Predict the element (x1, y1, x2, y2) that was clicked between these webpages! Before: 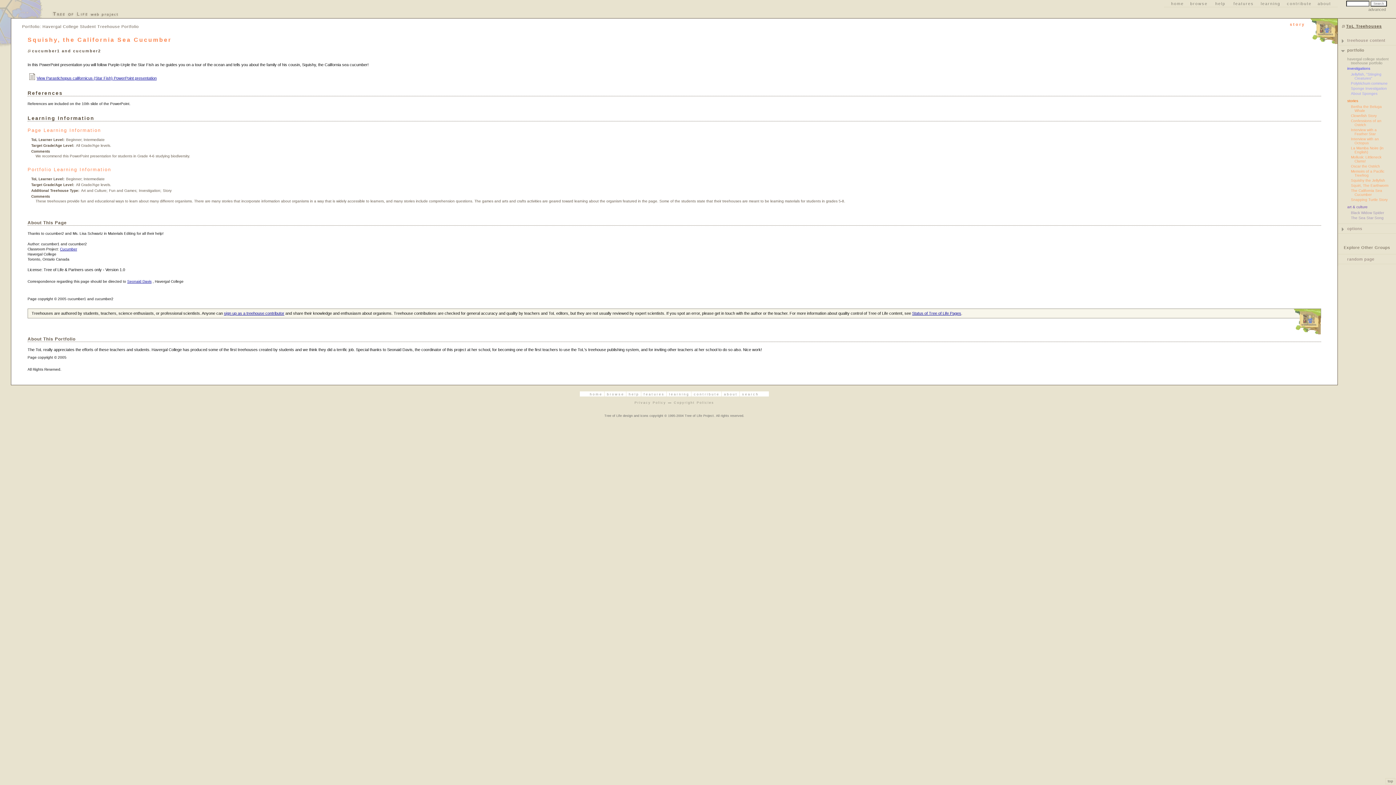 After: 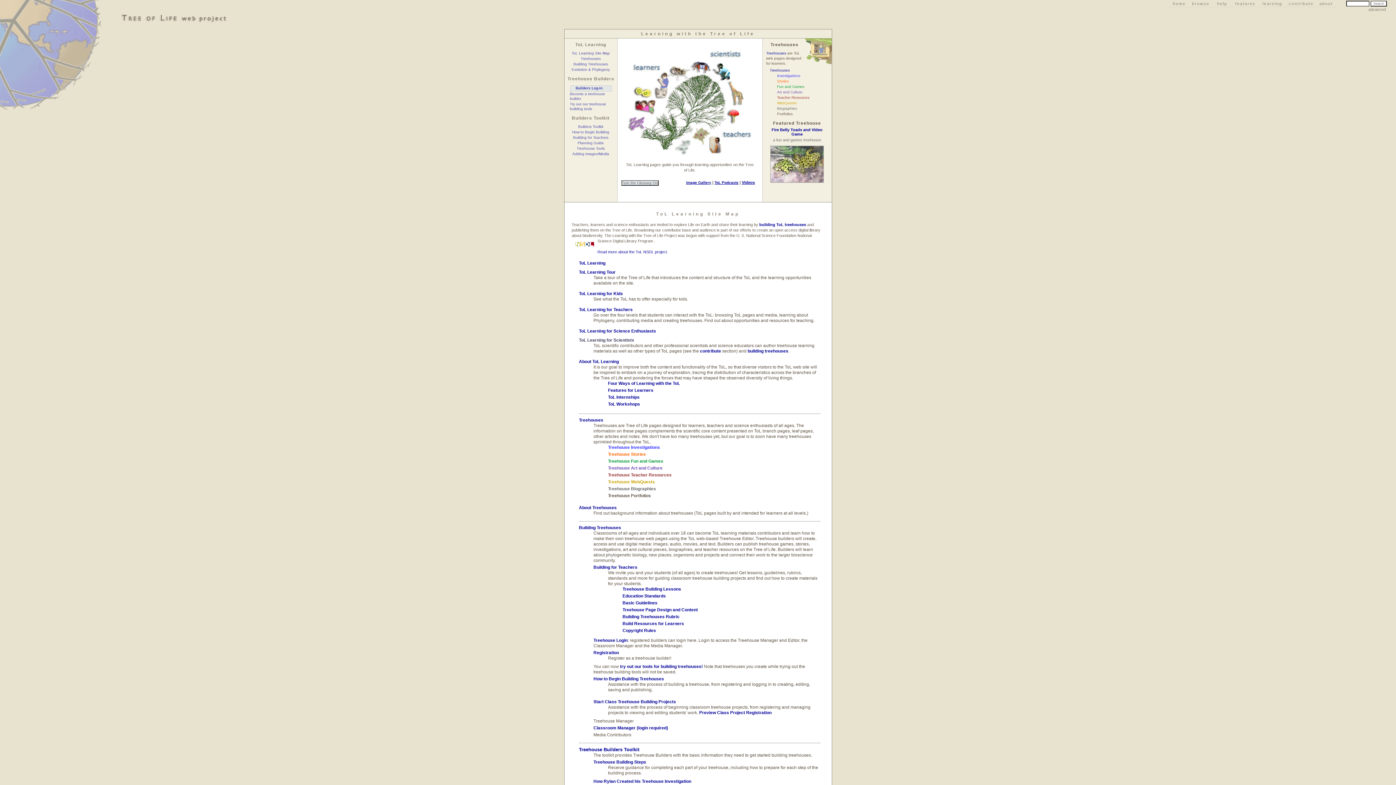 Action: bbox: (1258, 1, 1283, 6) label: learning